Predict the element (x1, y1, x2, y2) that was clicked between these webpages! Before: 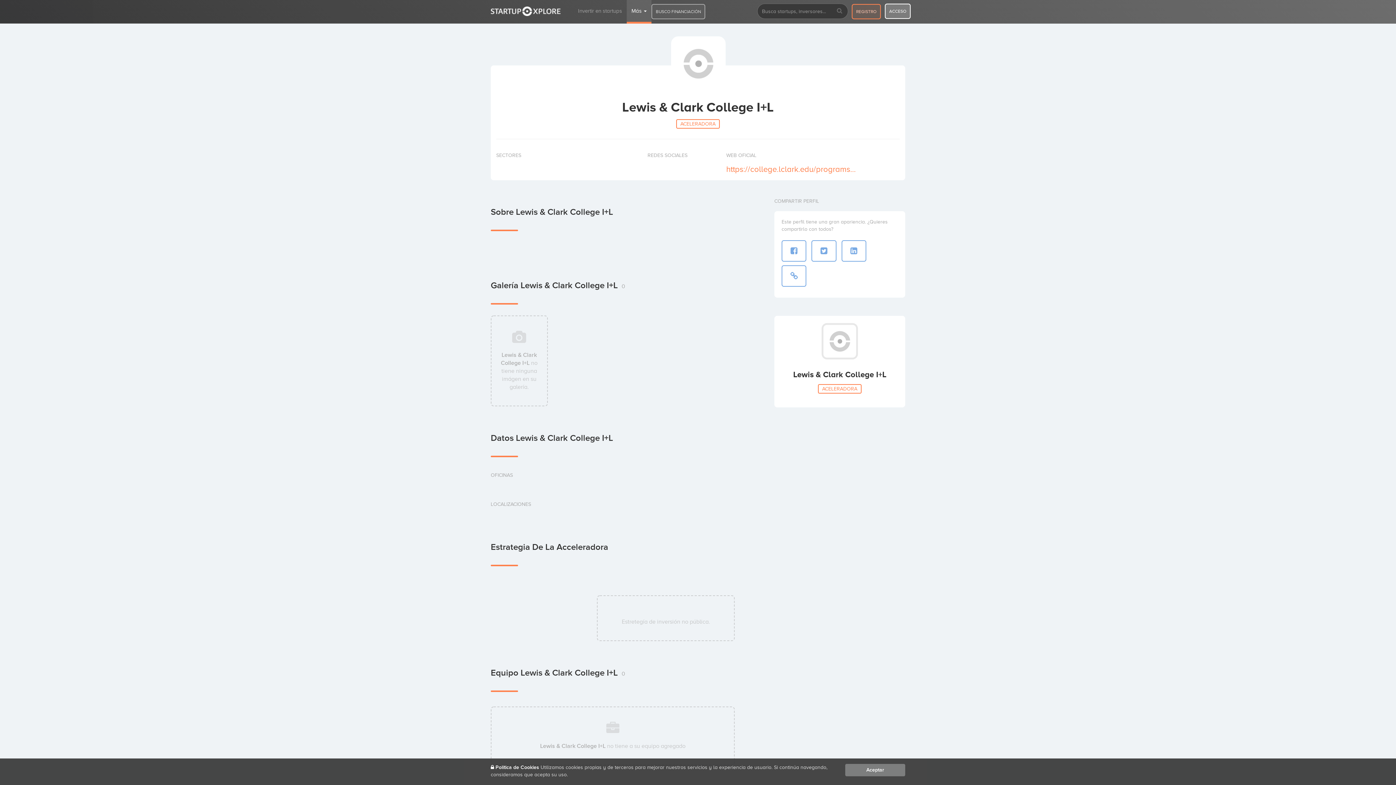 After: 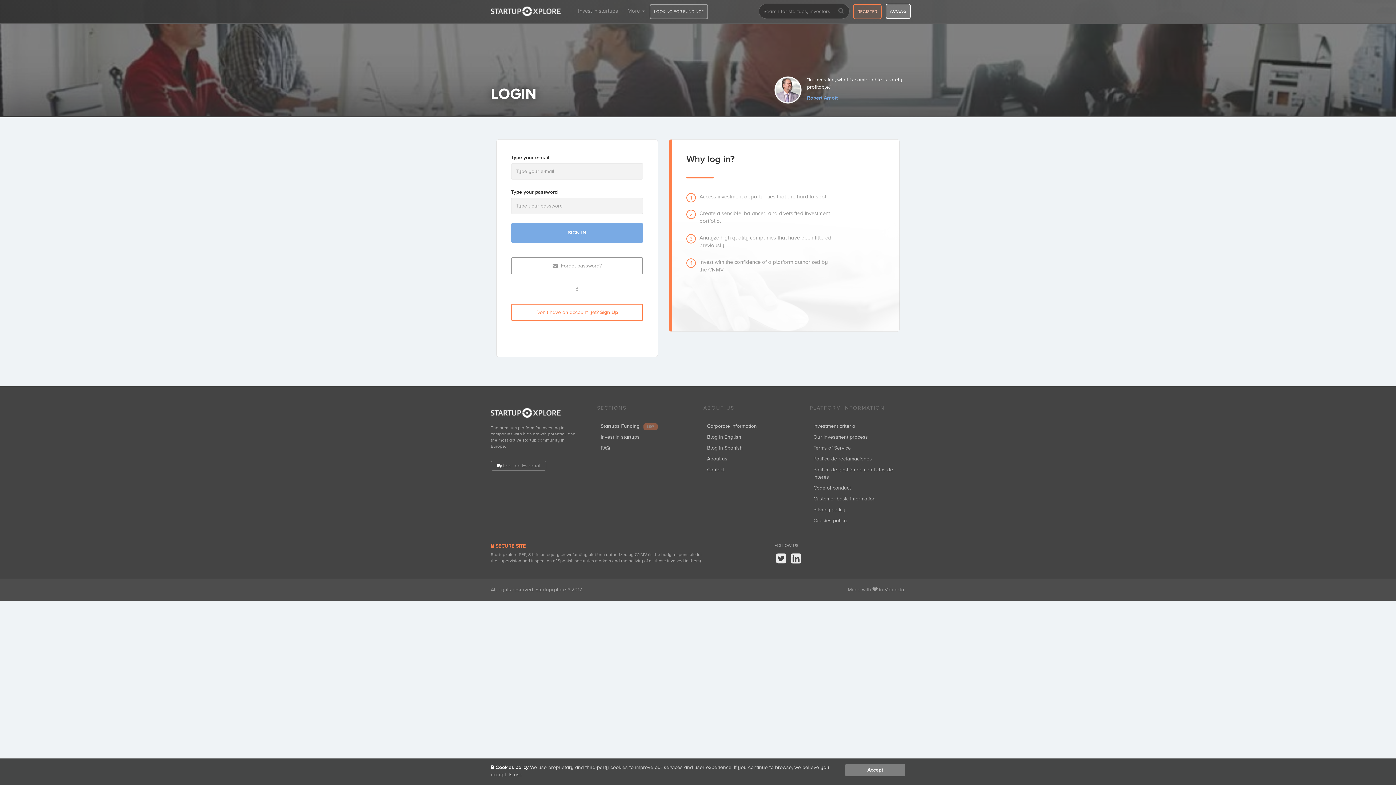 Action: bbox: (485, 0, 566, 18)